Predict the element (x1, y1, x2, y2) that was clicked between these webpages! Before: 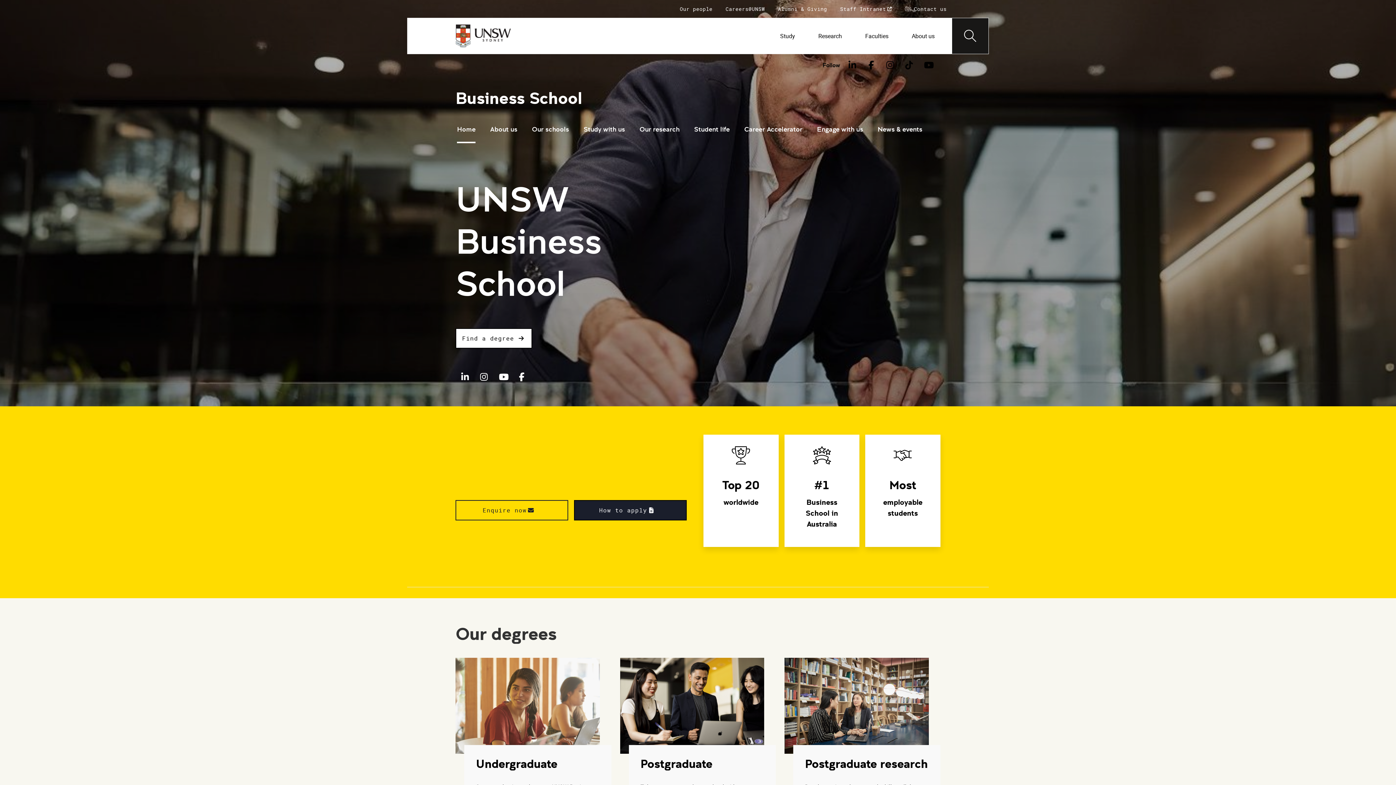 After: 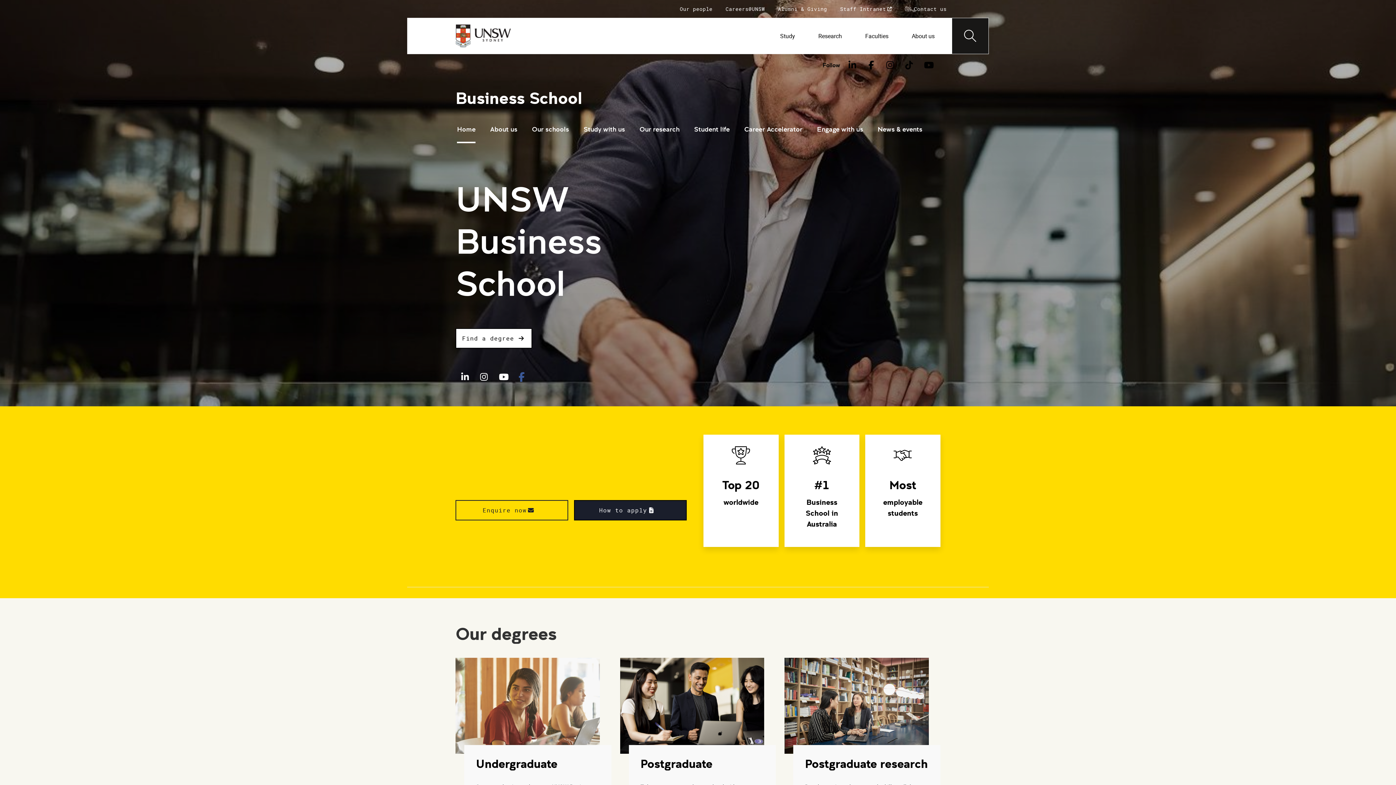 Action: bbox: (512, 371, 531, 382) label: Facebook